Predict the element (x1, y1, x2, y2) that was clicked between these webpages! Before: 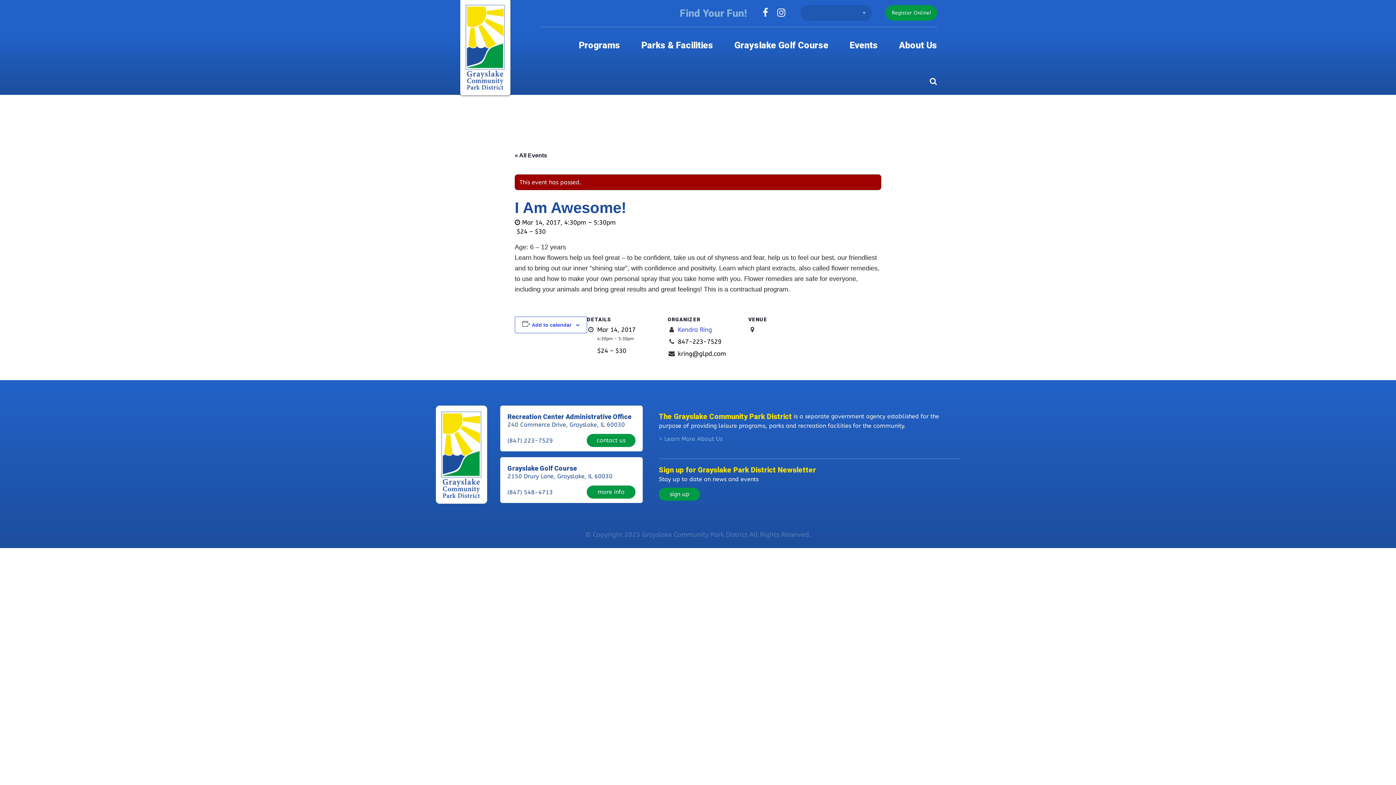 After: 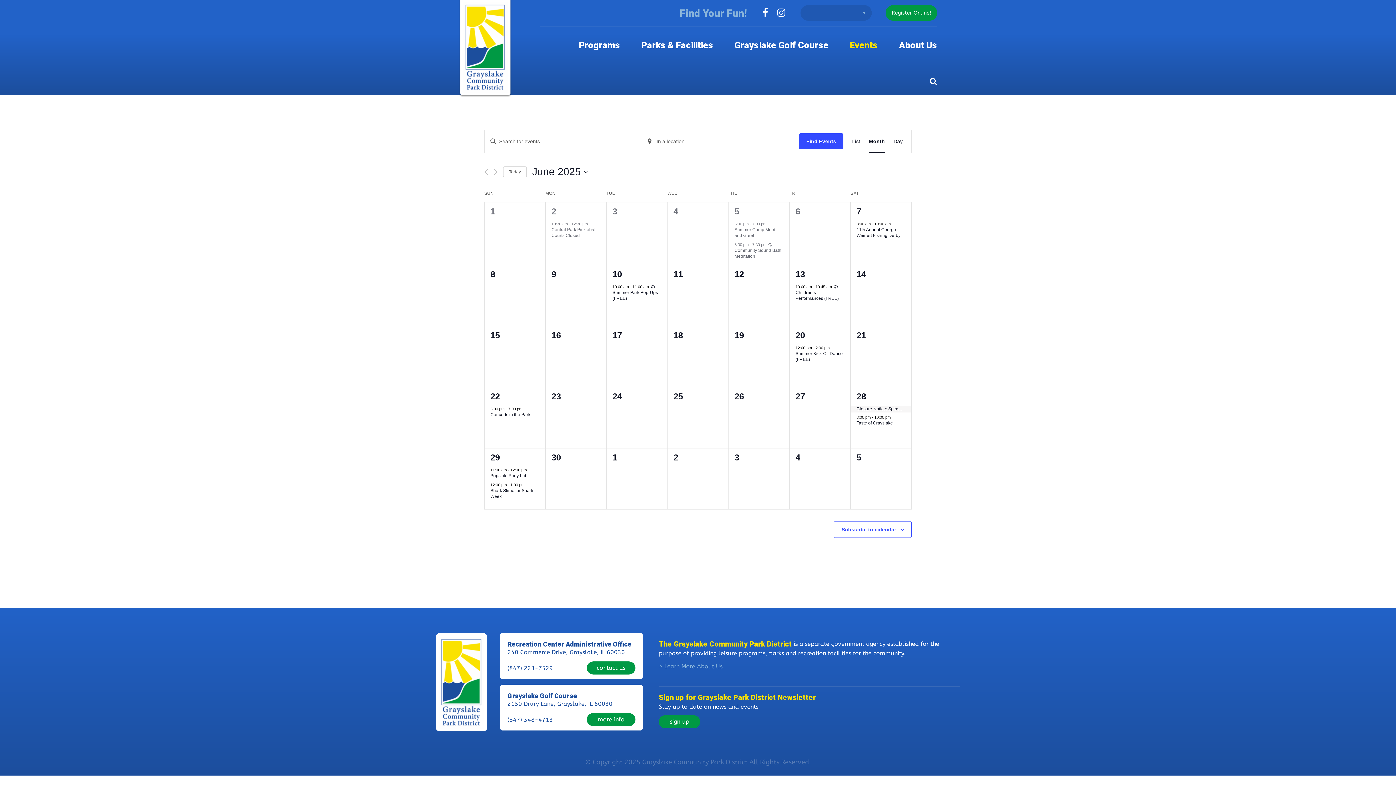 Action: bbox: (849, 40, 878, 50) label: Events